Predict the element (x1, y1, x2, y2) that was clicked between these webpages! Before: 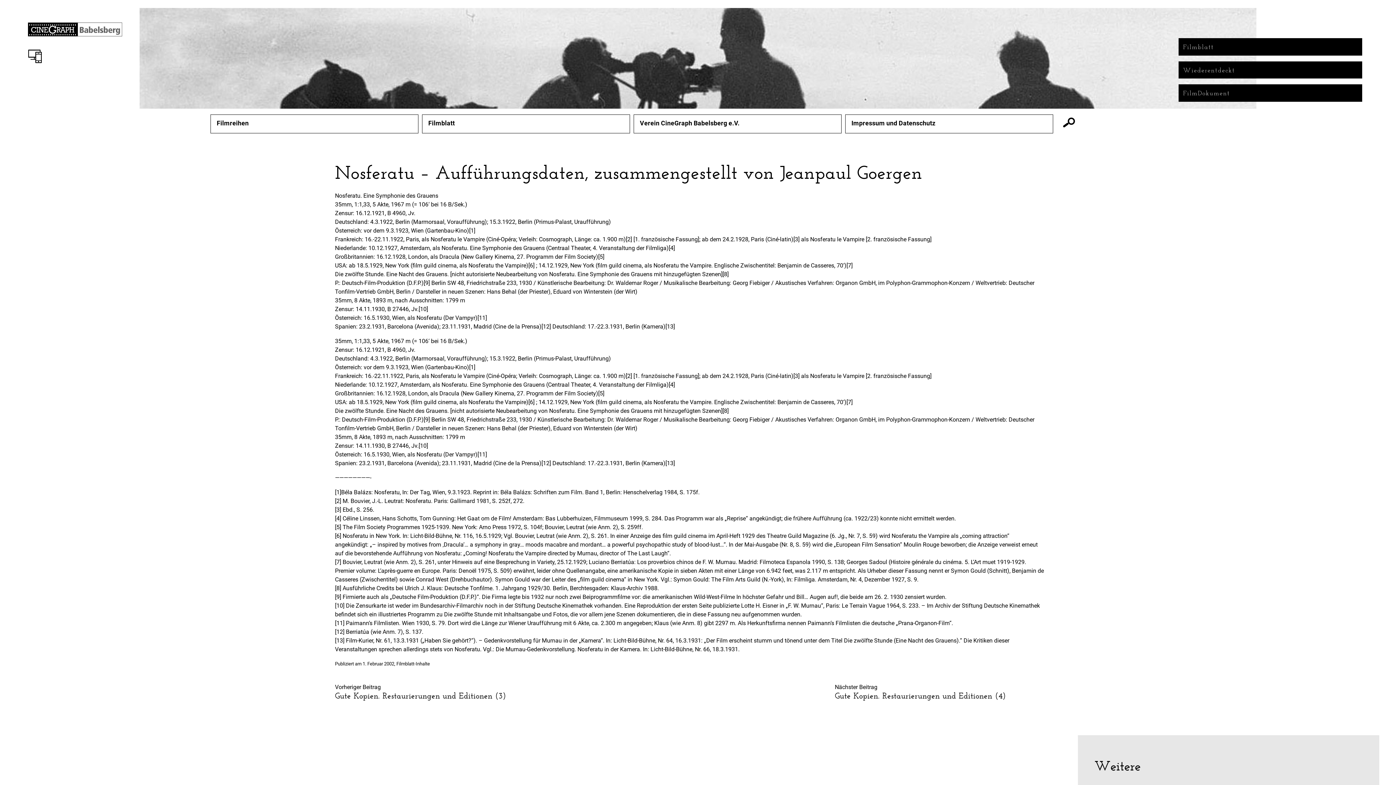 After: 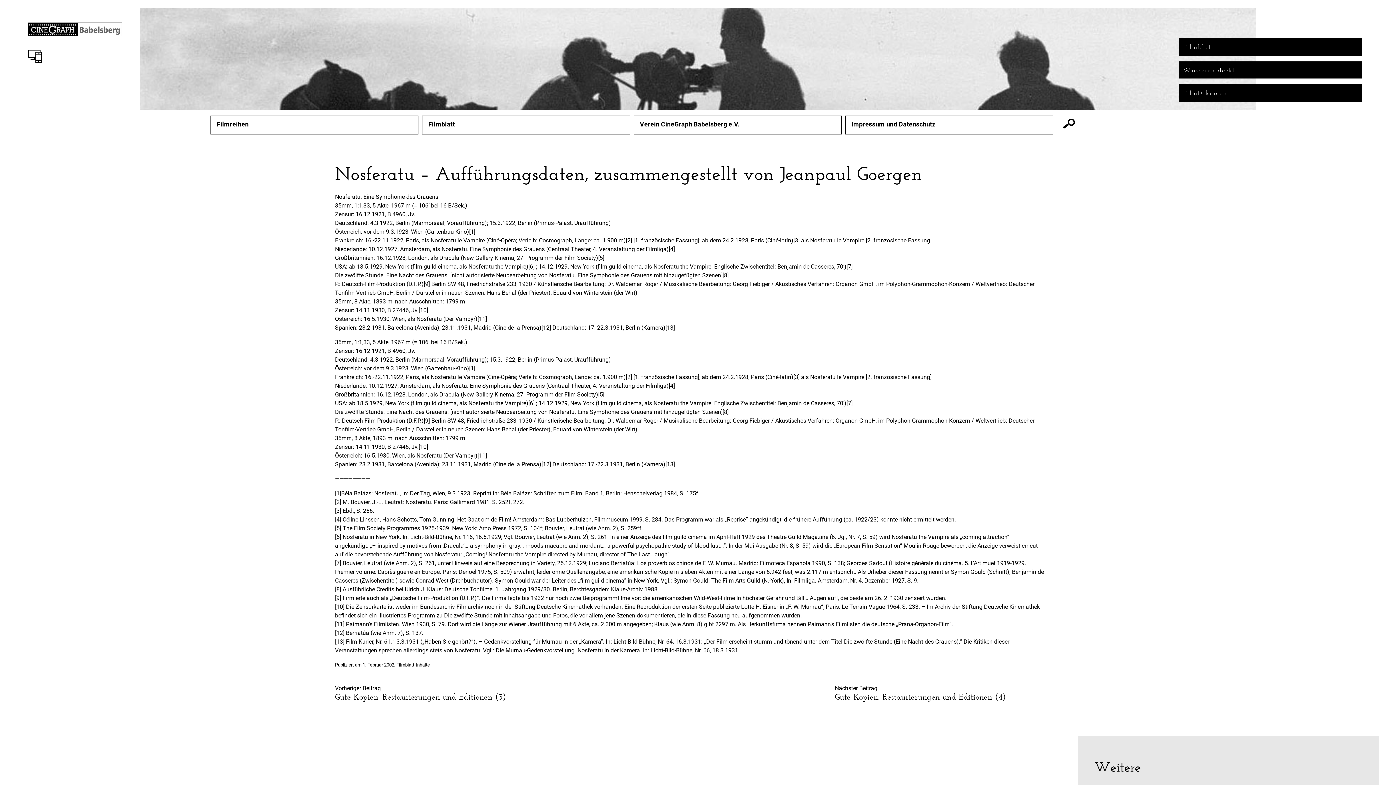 Action: bbox: (362, 661, 394, 666) label: 1. Februar 2002